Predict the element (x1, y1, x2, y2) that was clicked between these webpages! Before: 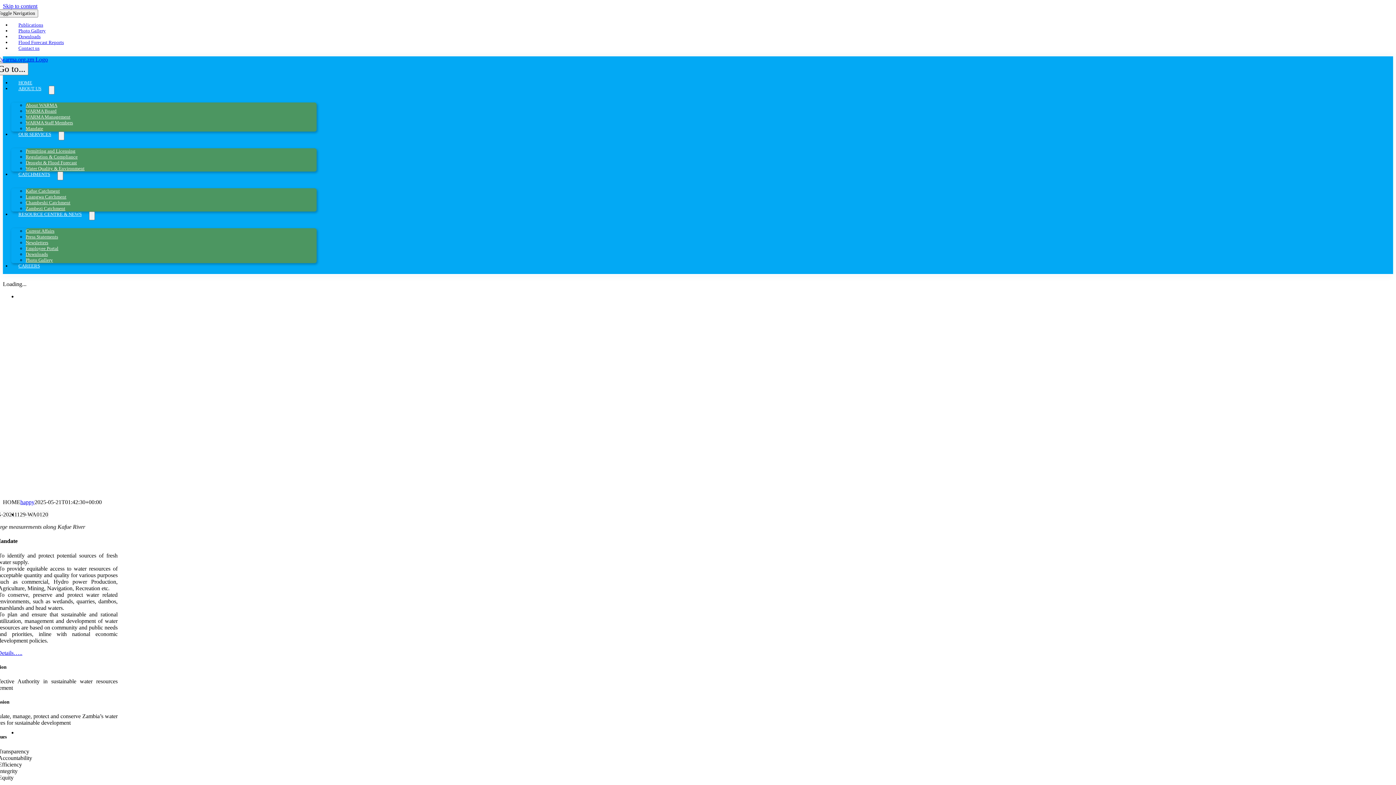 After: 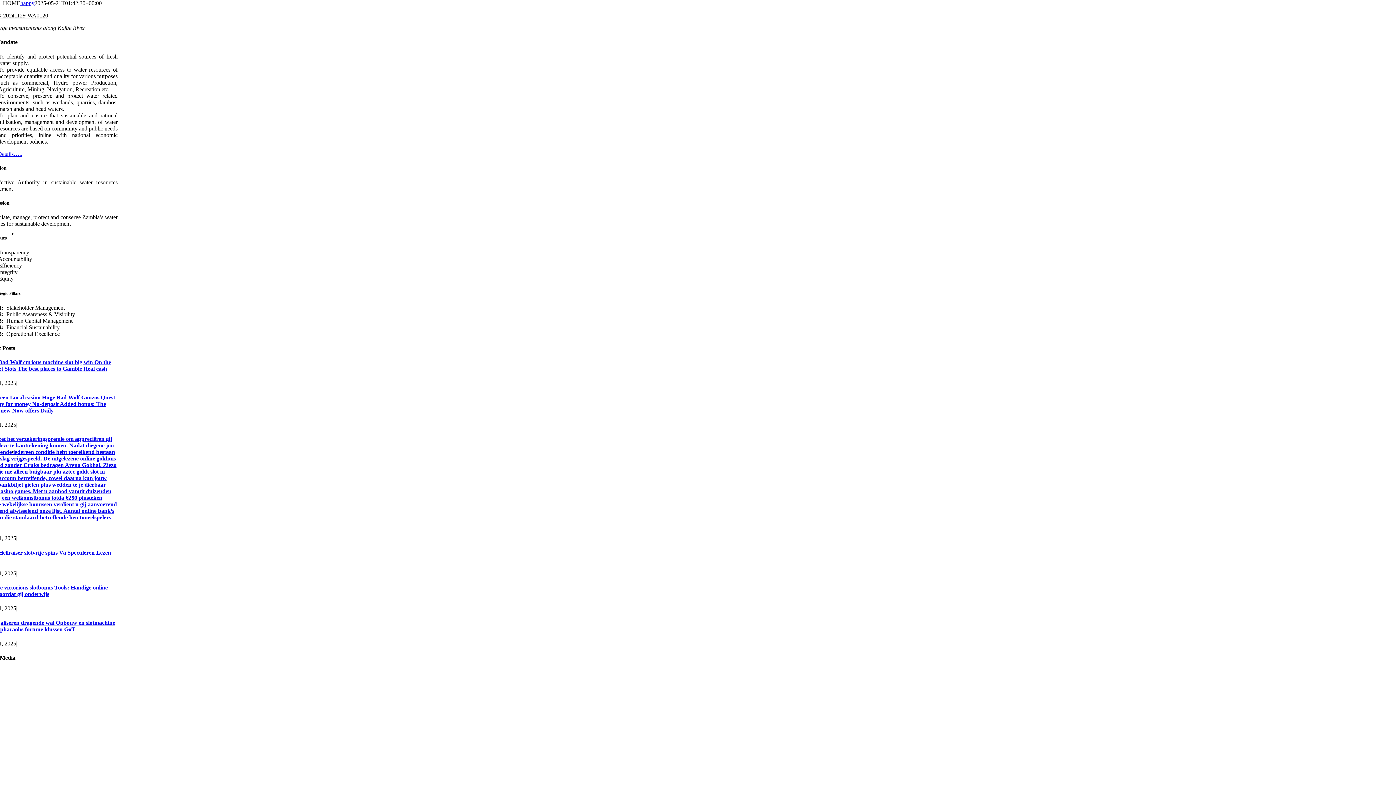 Action: label: Skip to content bbox: (2, 2, 37, 9)